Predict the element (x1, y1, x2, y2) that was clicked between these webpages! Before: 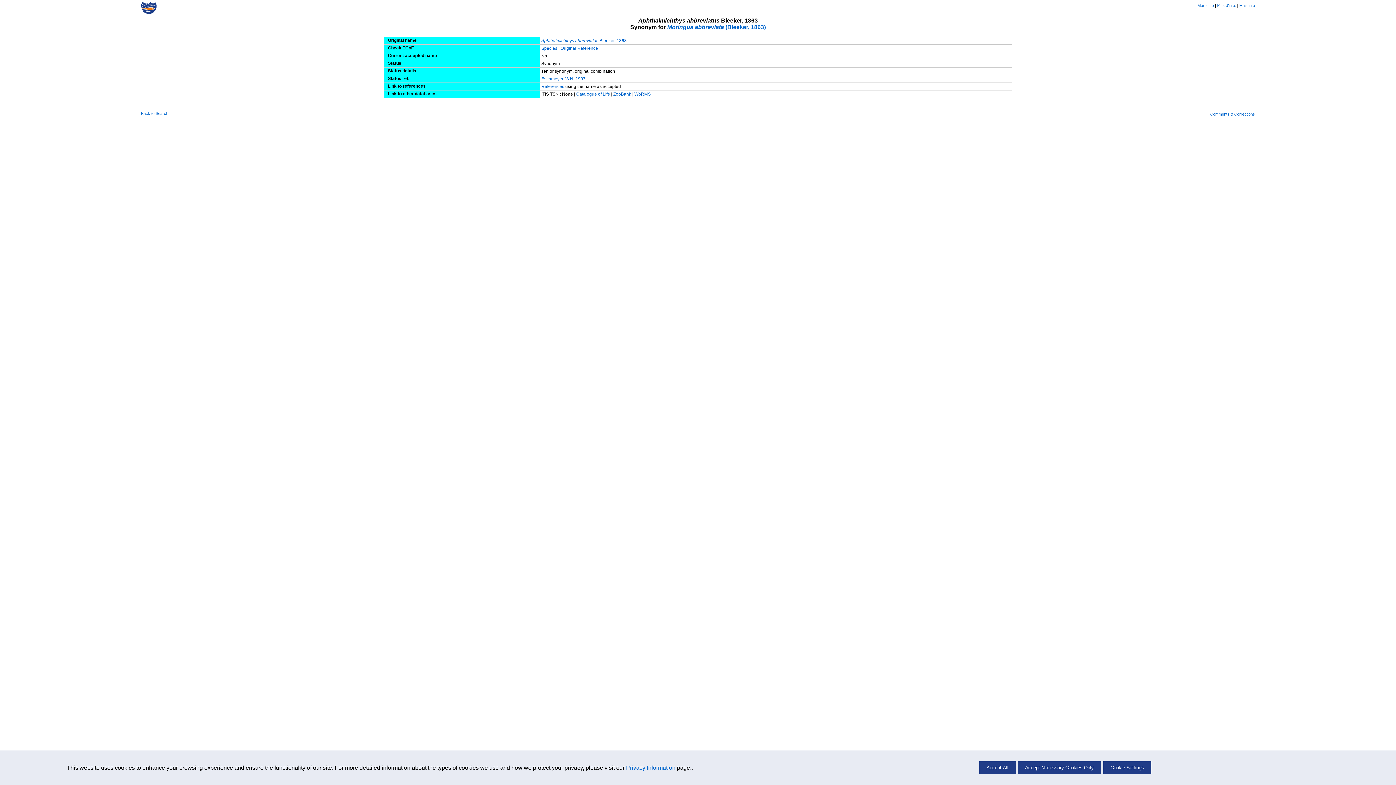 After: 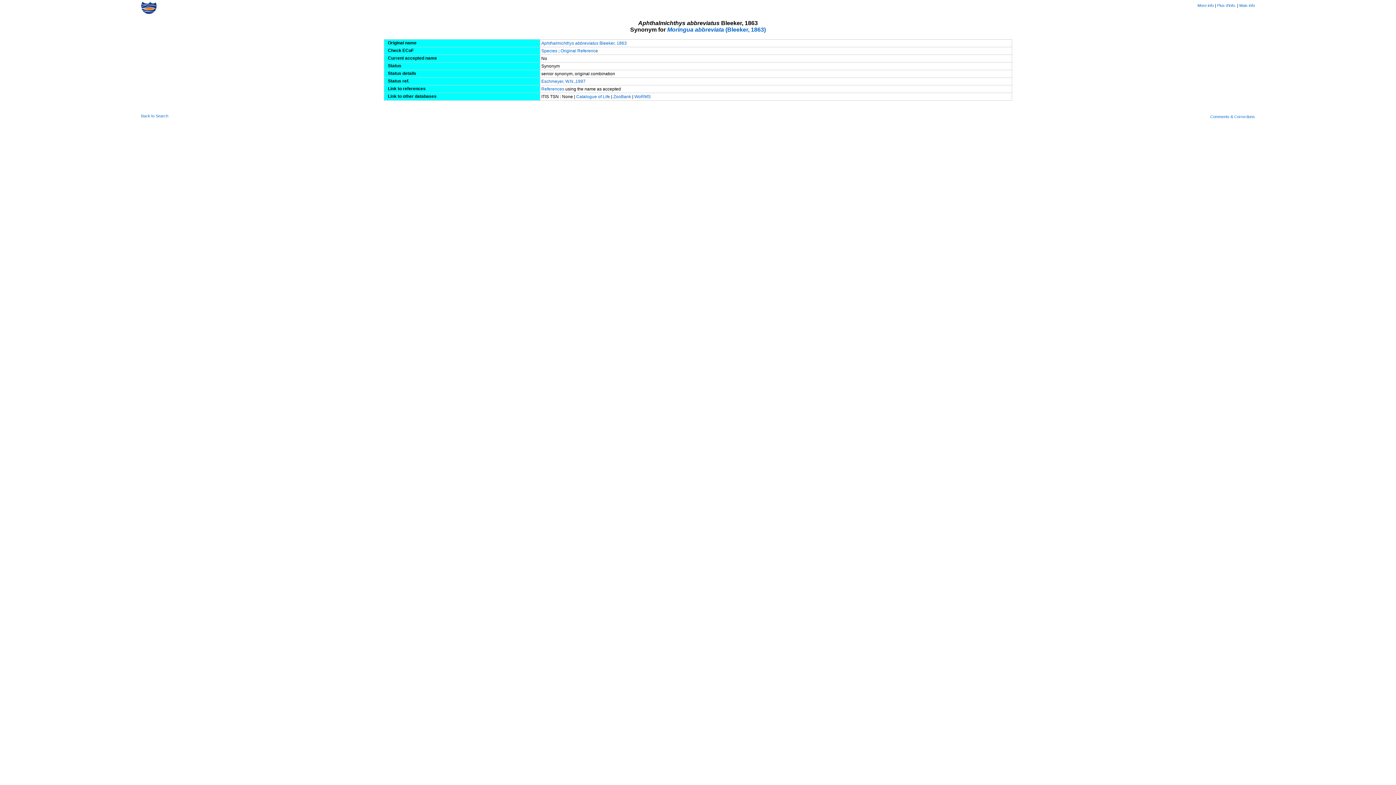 Action: bbox: (1018, 761, 1101, 774) label: Accept Necessary Cookies Only